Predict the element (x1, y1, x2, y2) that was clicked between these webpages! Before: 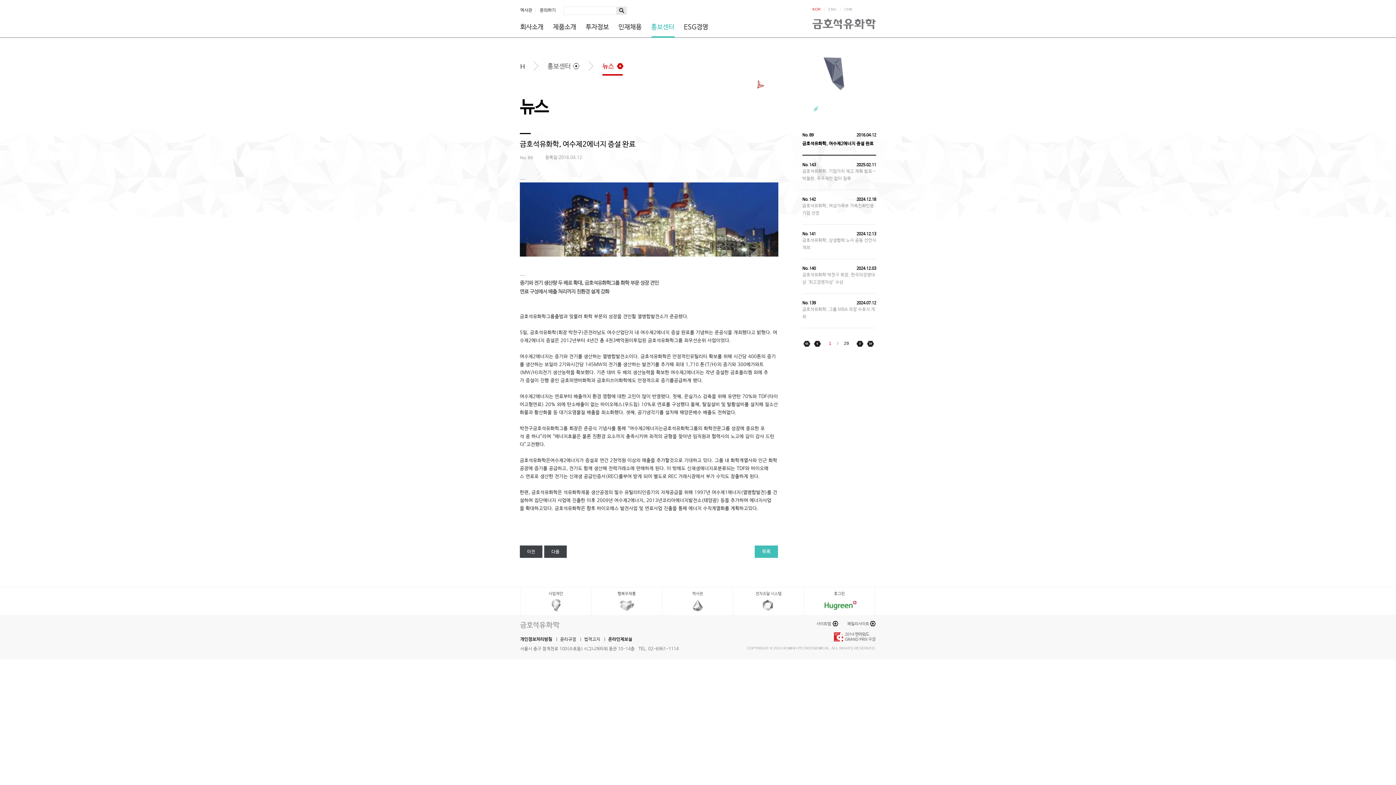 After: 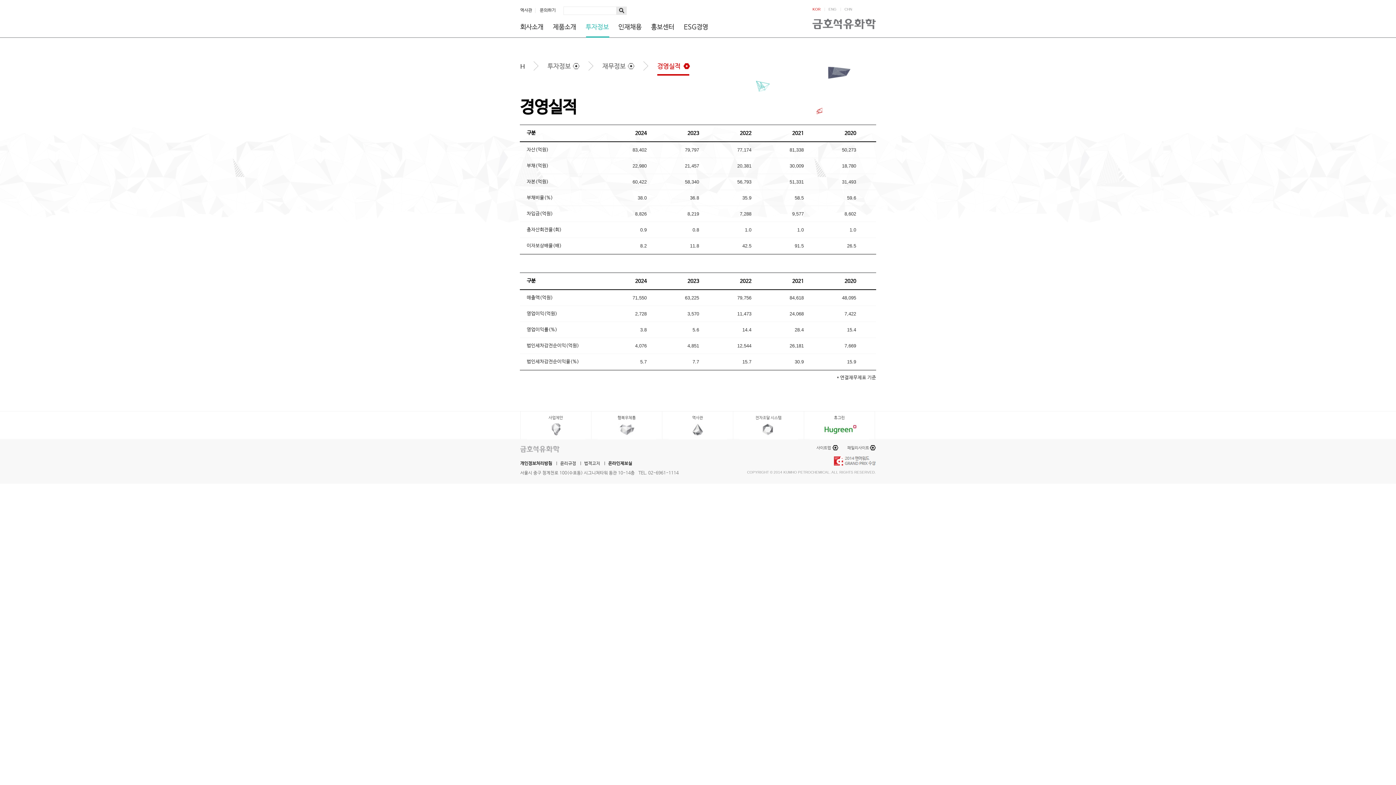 Action: label: 투자정보 bbox: (585, 23, 609, 30)